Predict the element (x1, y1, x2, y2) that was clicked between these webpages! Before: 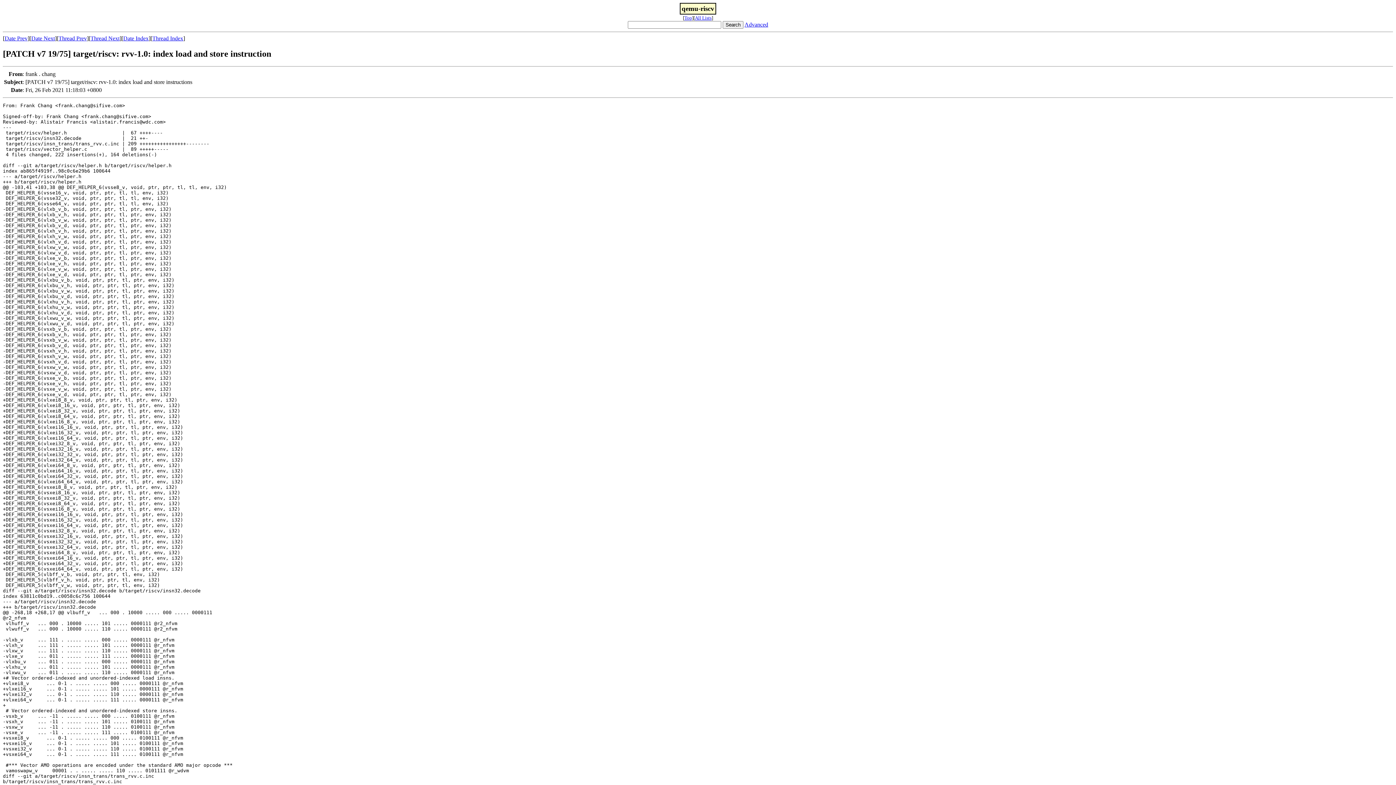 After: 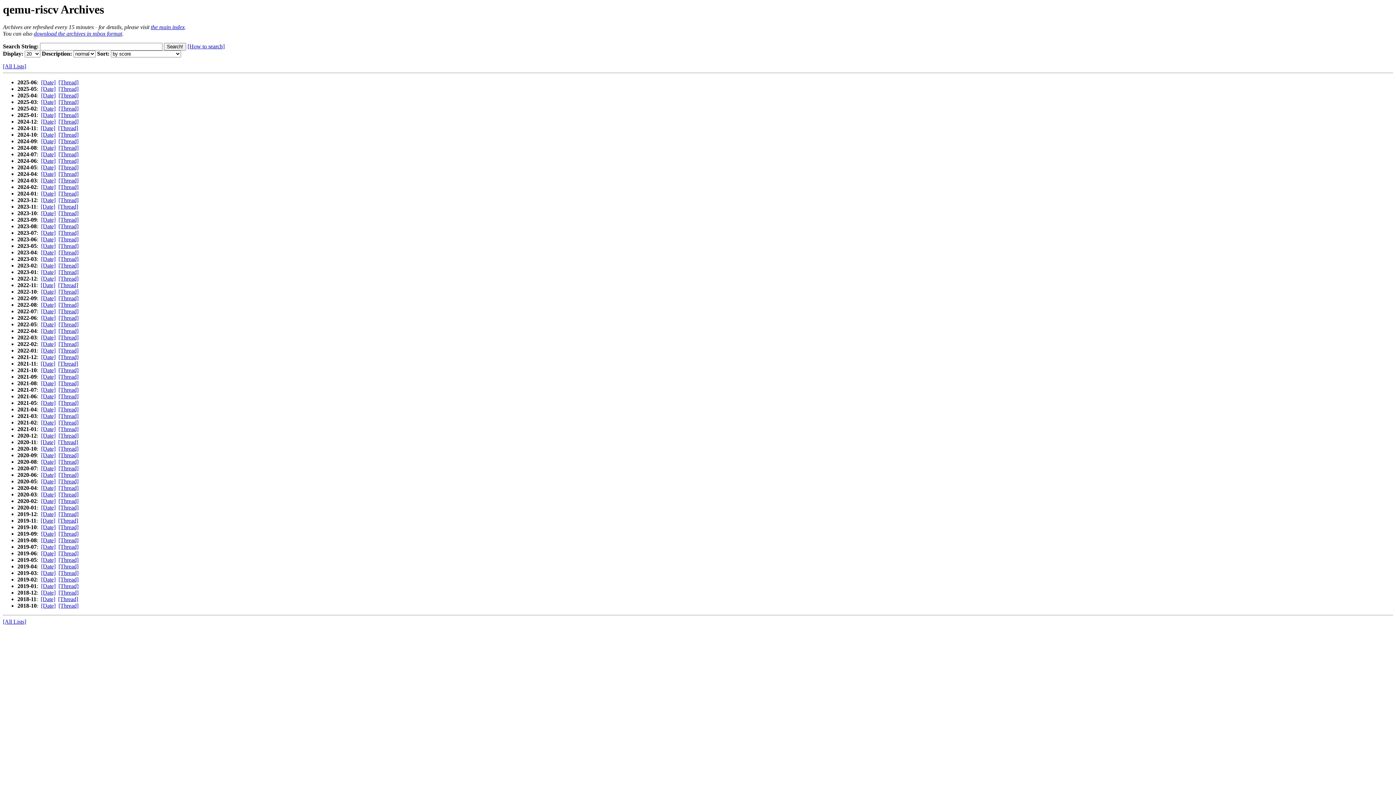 Action: bbox: (684, 15, 692, 20) label: Top